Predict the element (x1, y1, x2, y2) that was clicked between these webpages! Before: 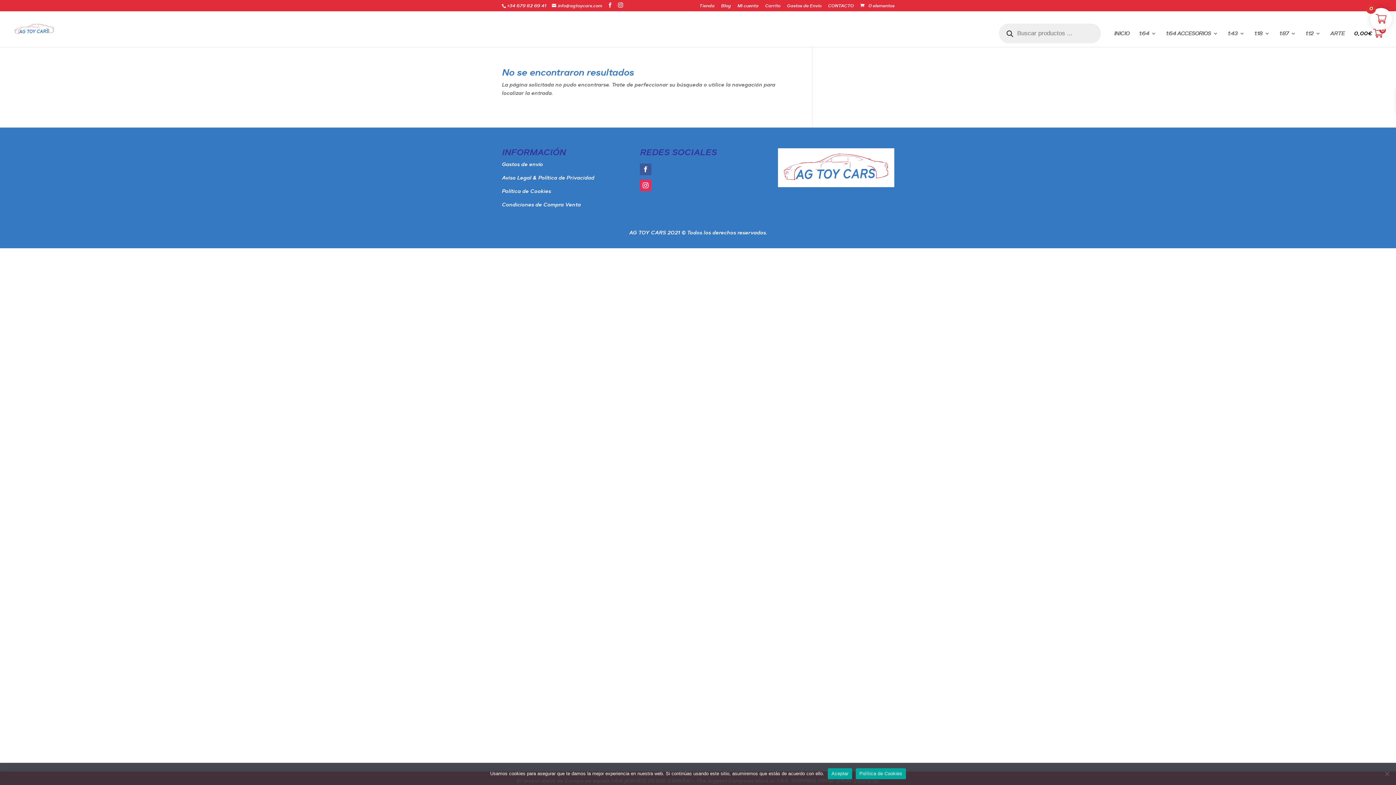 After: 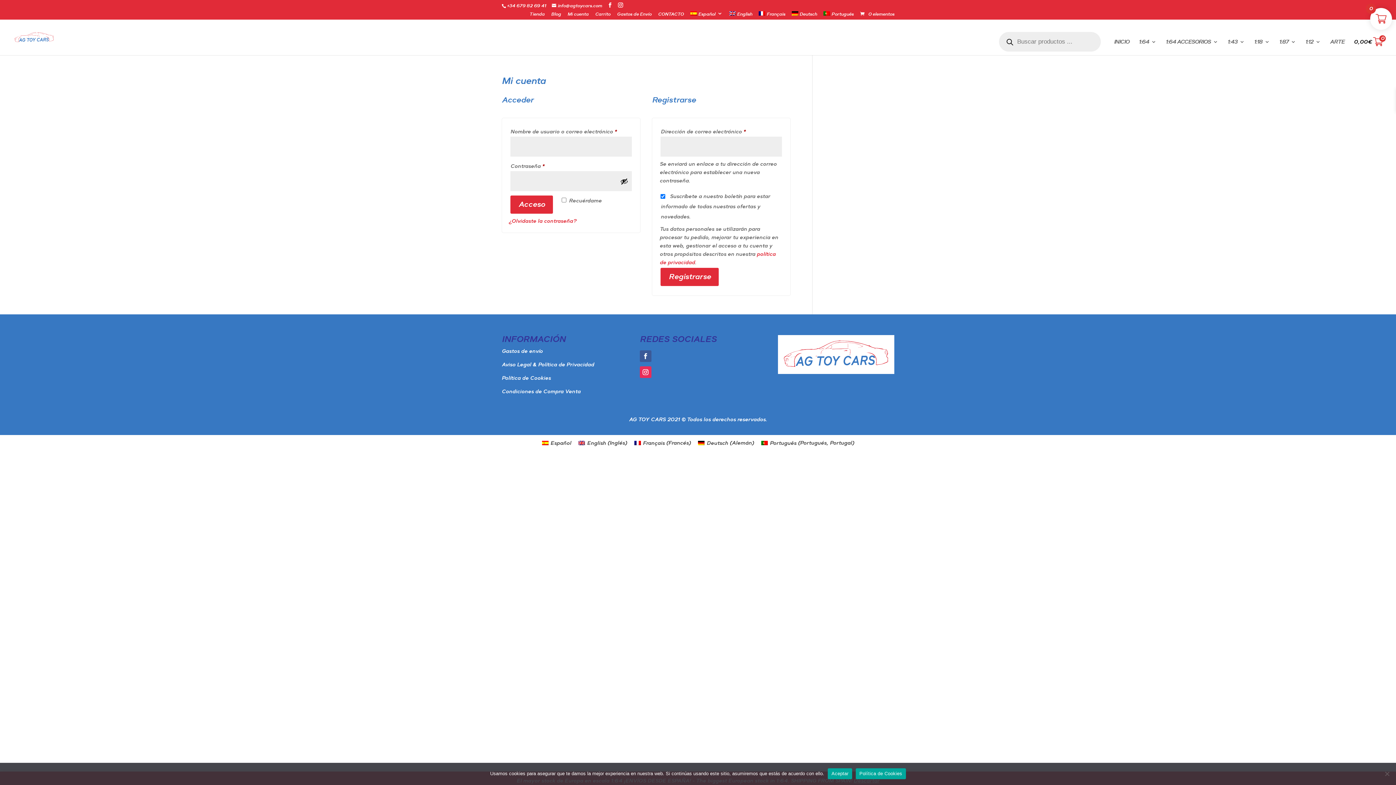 Action: label: Mi cuenta bbox: (737, 3, 758, 11)